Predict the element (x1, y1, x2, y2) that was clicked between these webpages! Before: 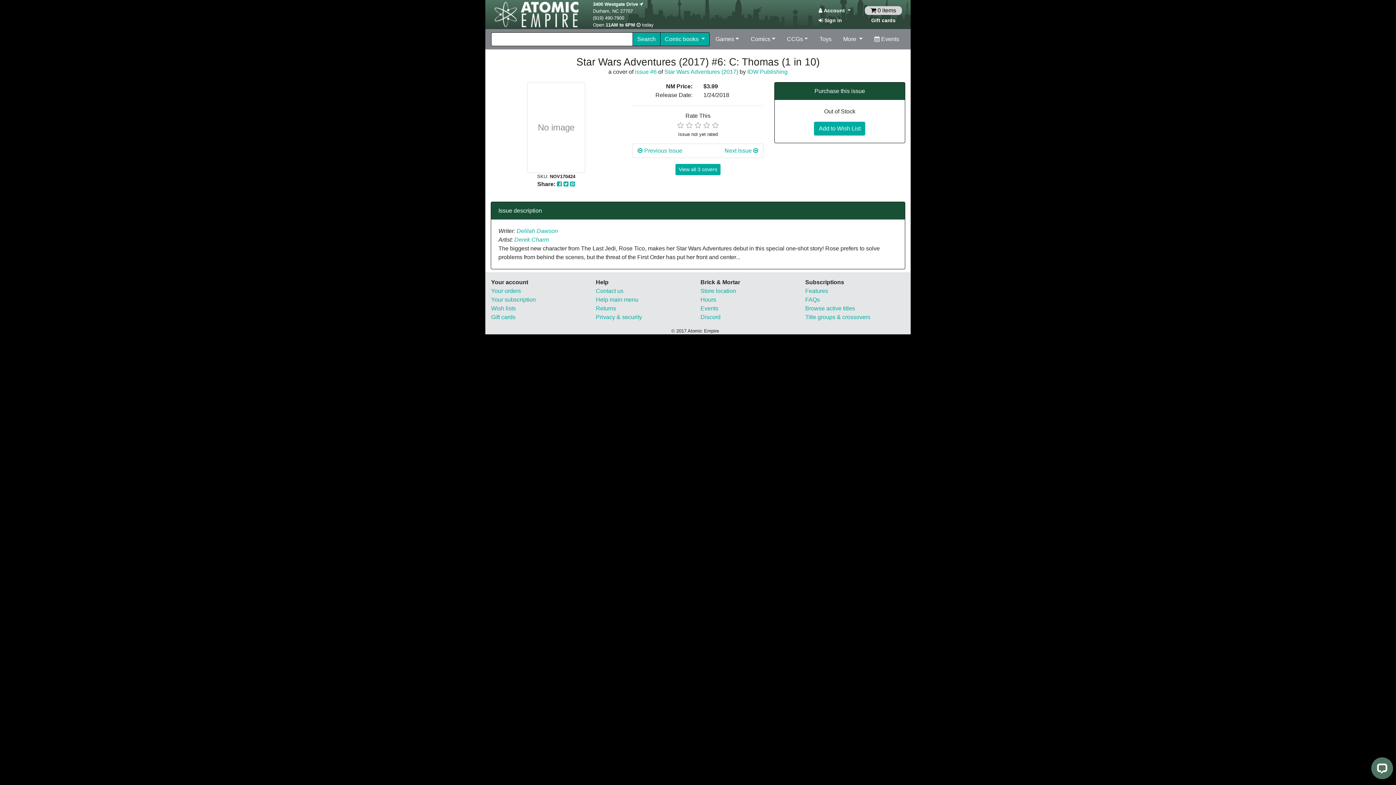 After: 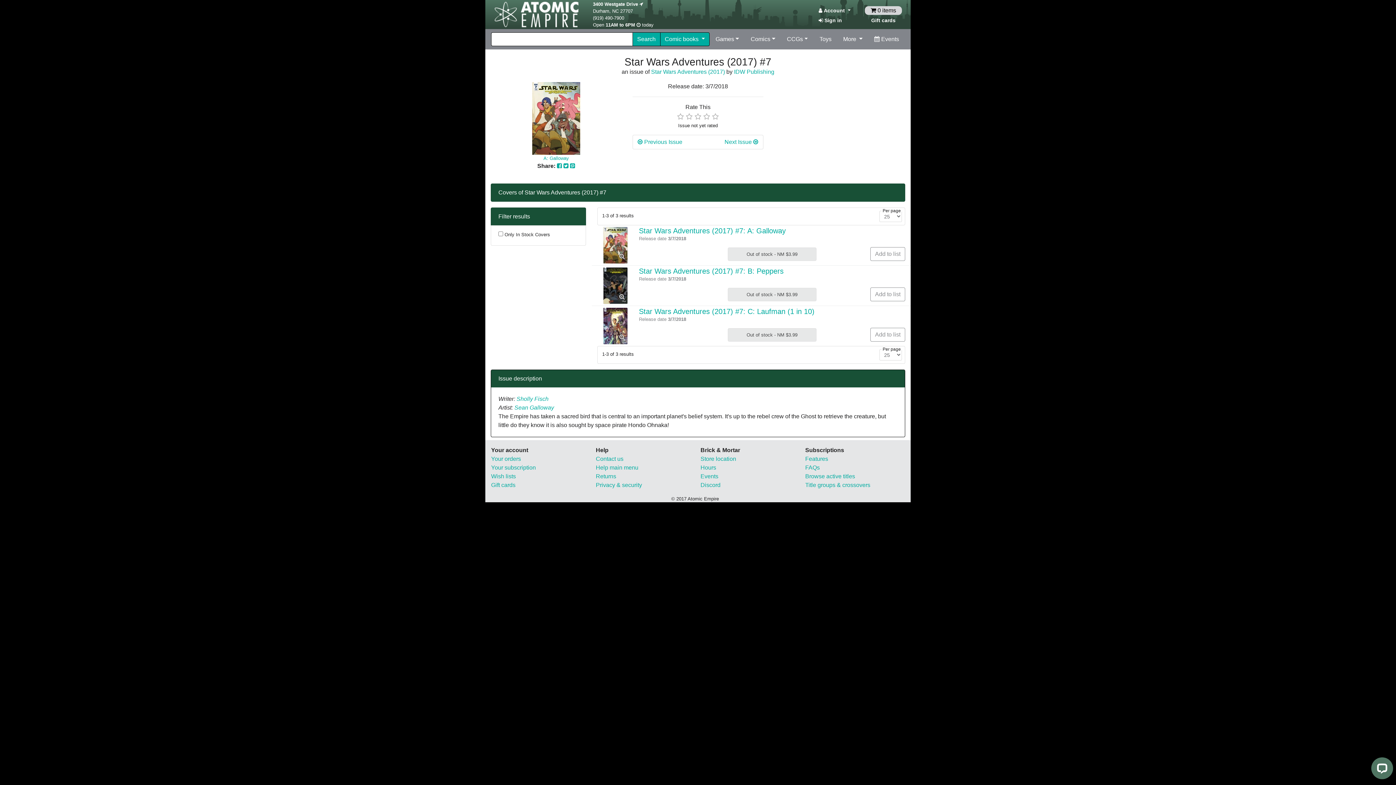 Action: bbox: (719, 143, 763, 157) label: Next Issue 